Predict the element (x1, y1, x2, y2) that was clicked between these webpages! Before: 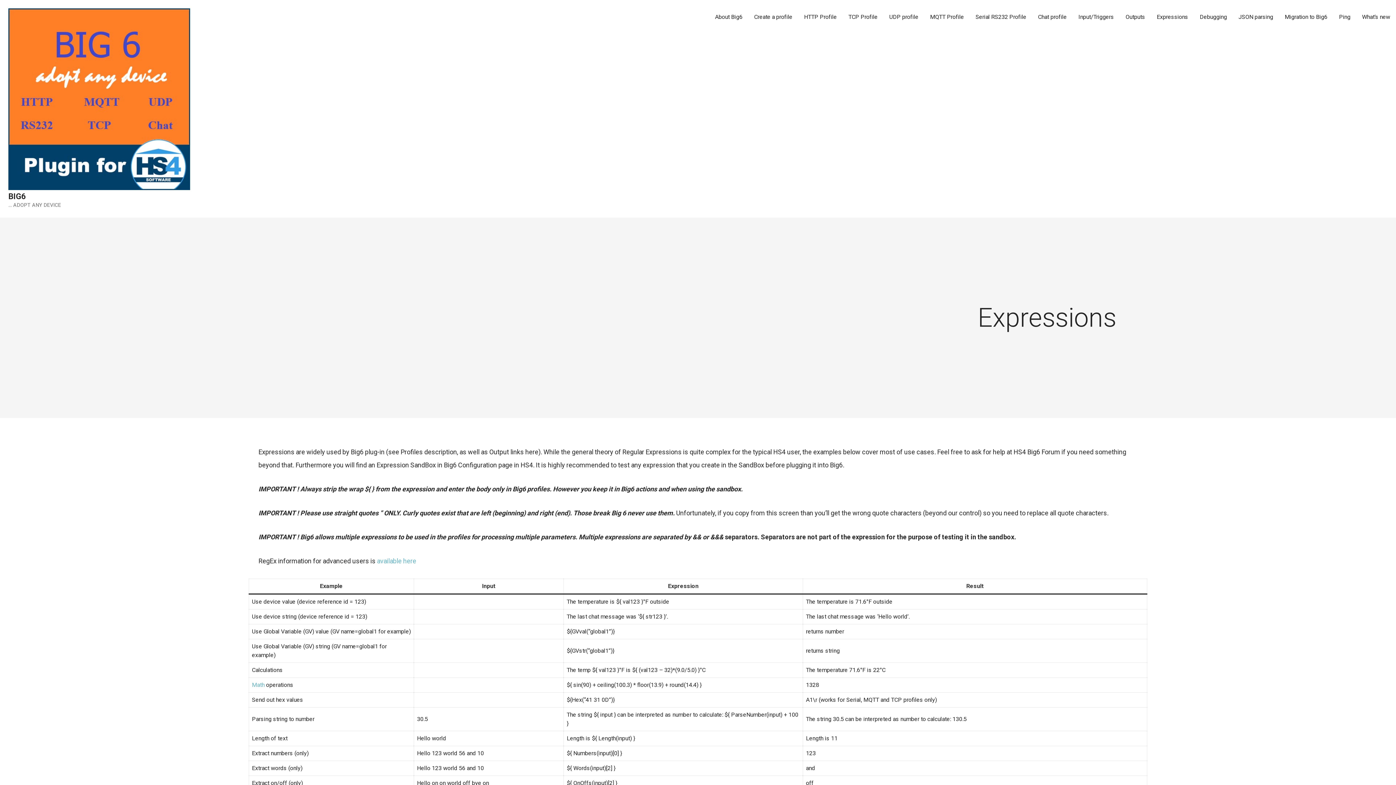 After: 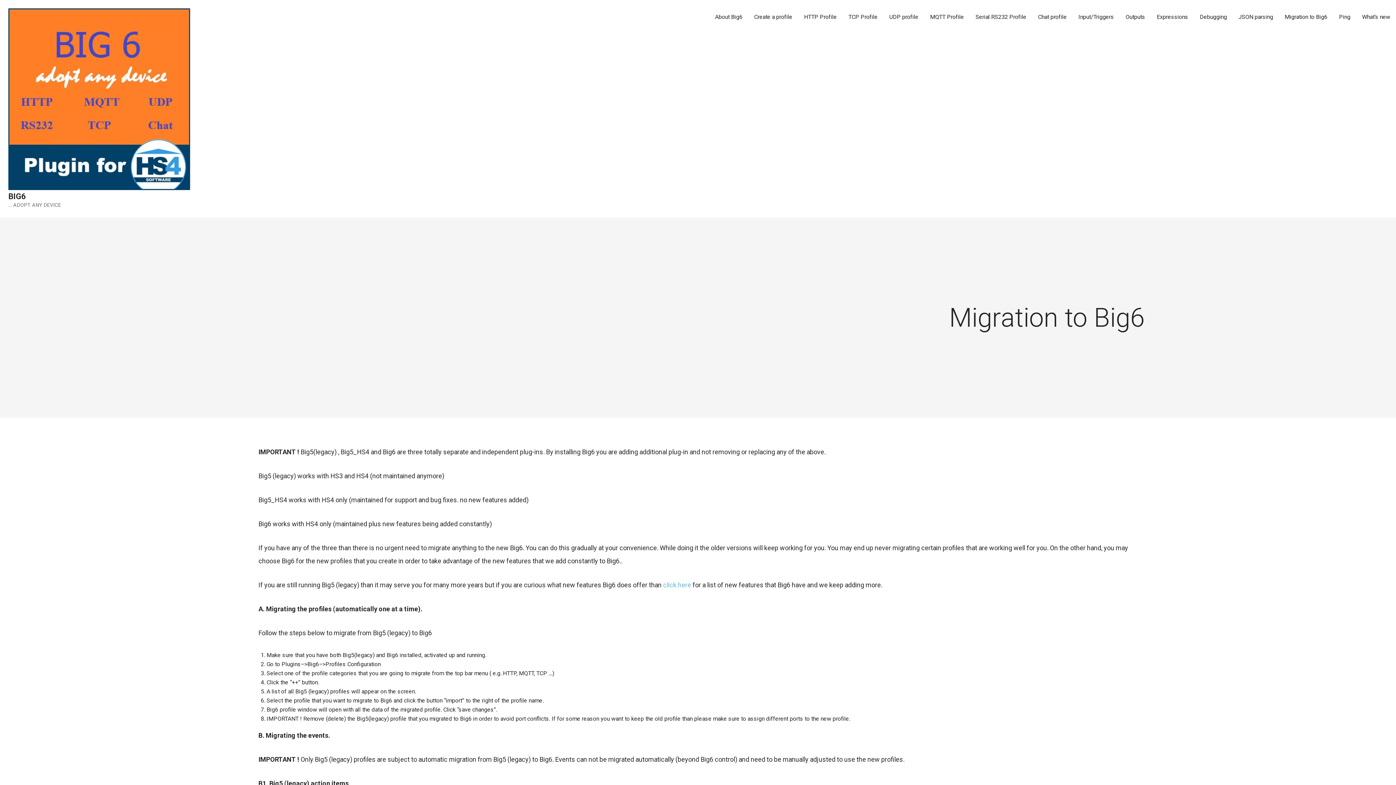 Action: label: Migration to Big6 bbox: (1279, 0, 1333, 34)